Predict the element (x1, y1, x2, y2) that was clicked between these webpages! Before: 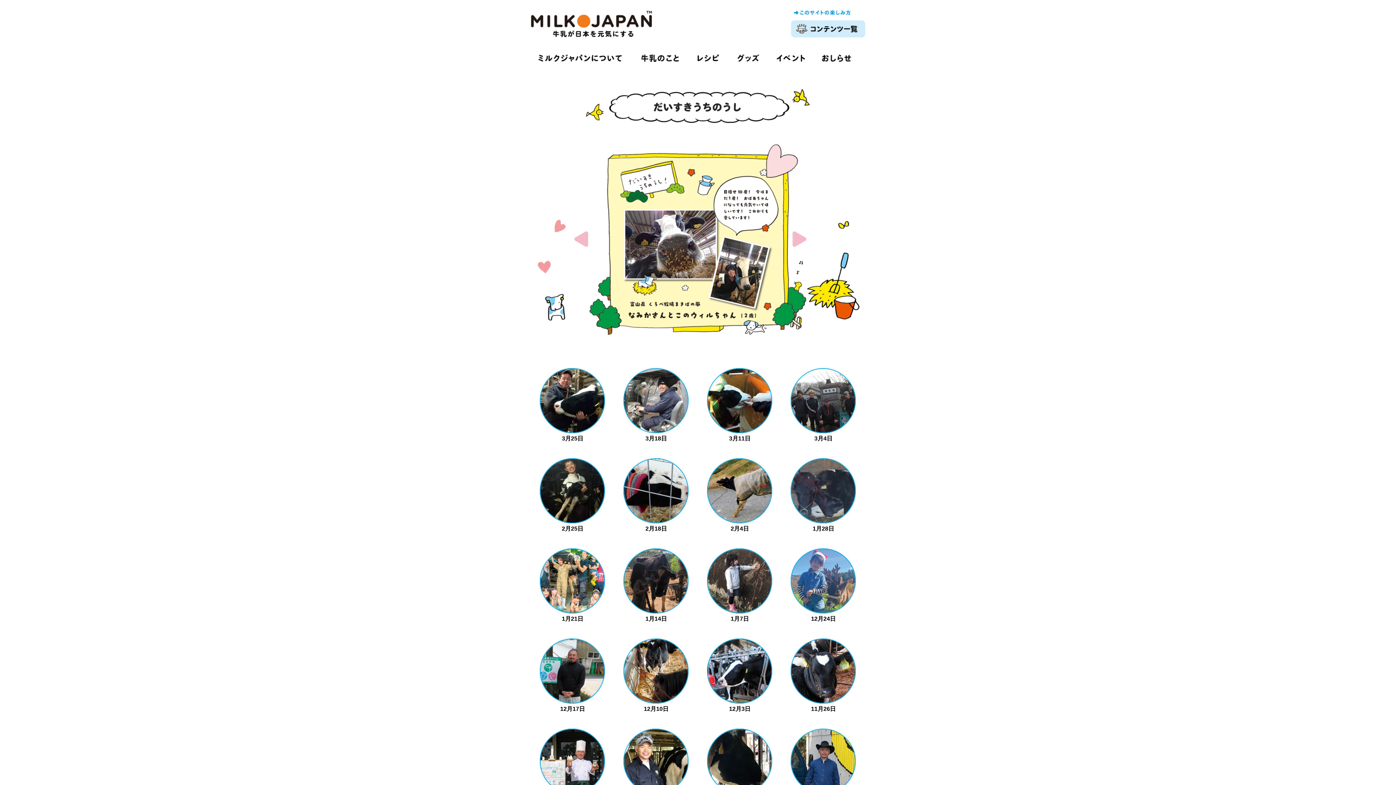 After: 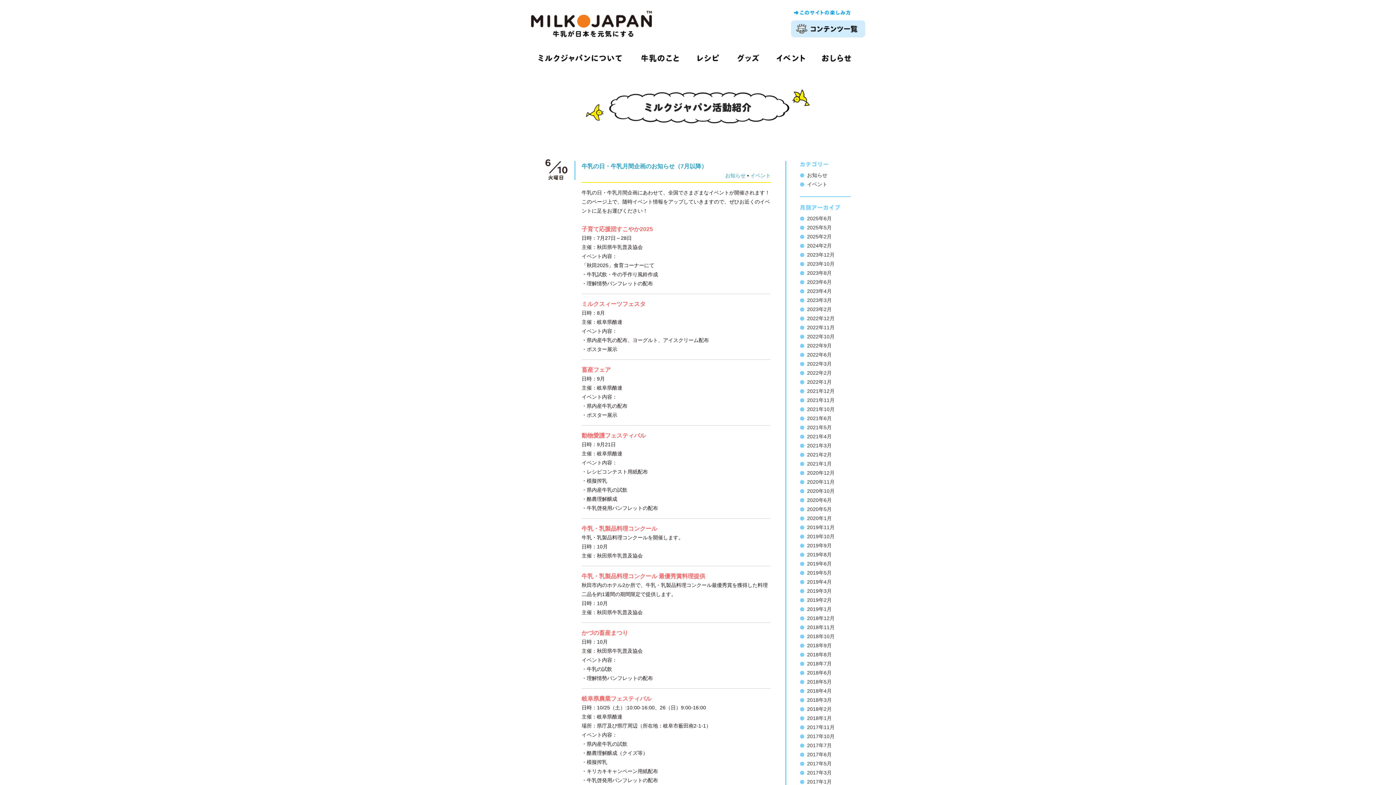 Action: bbox: (821, 62, 852, 68)